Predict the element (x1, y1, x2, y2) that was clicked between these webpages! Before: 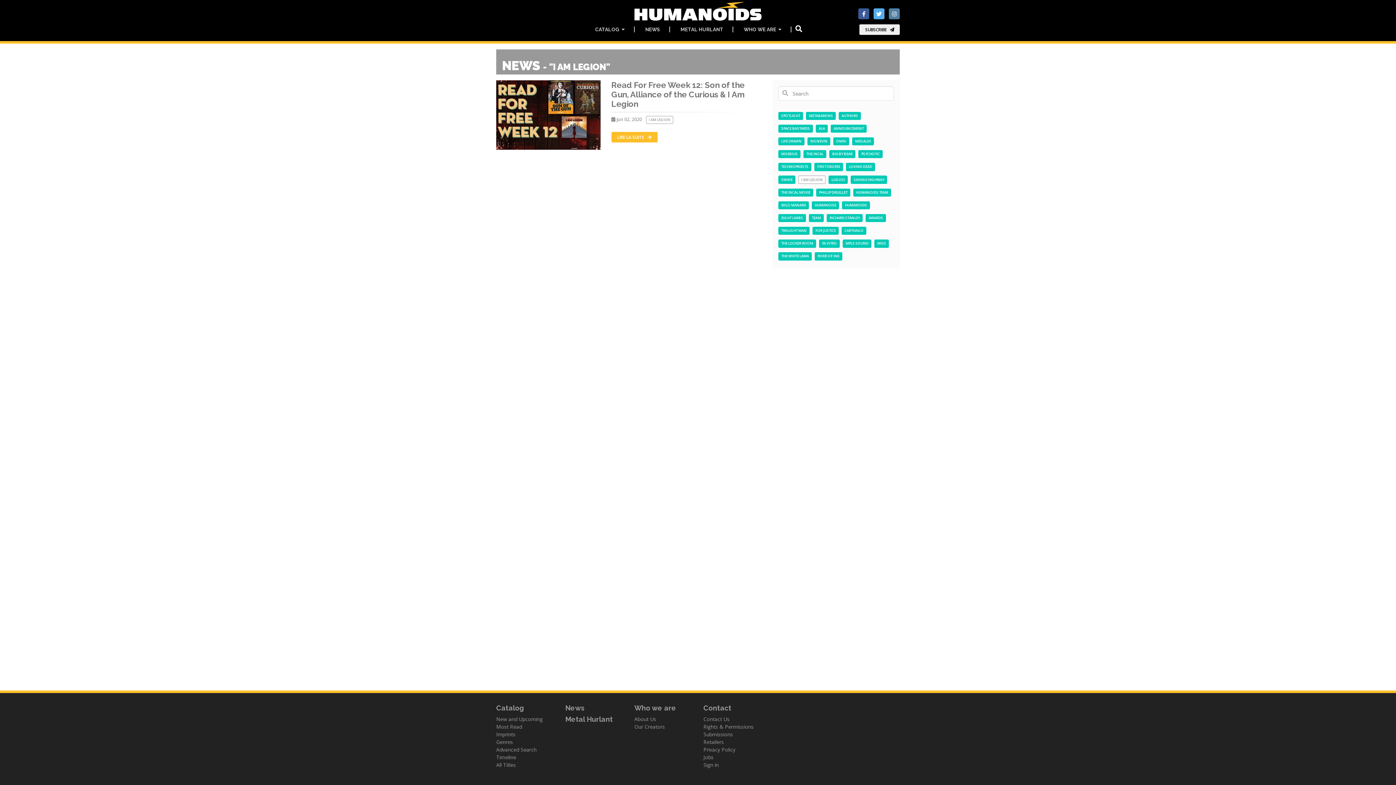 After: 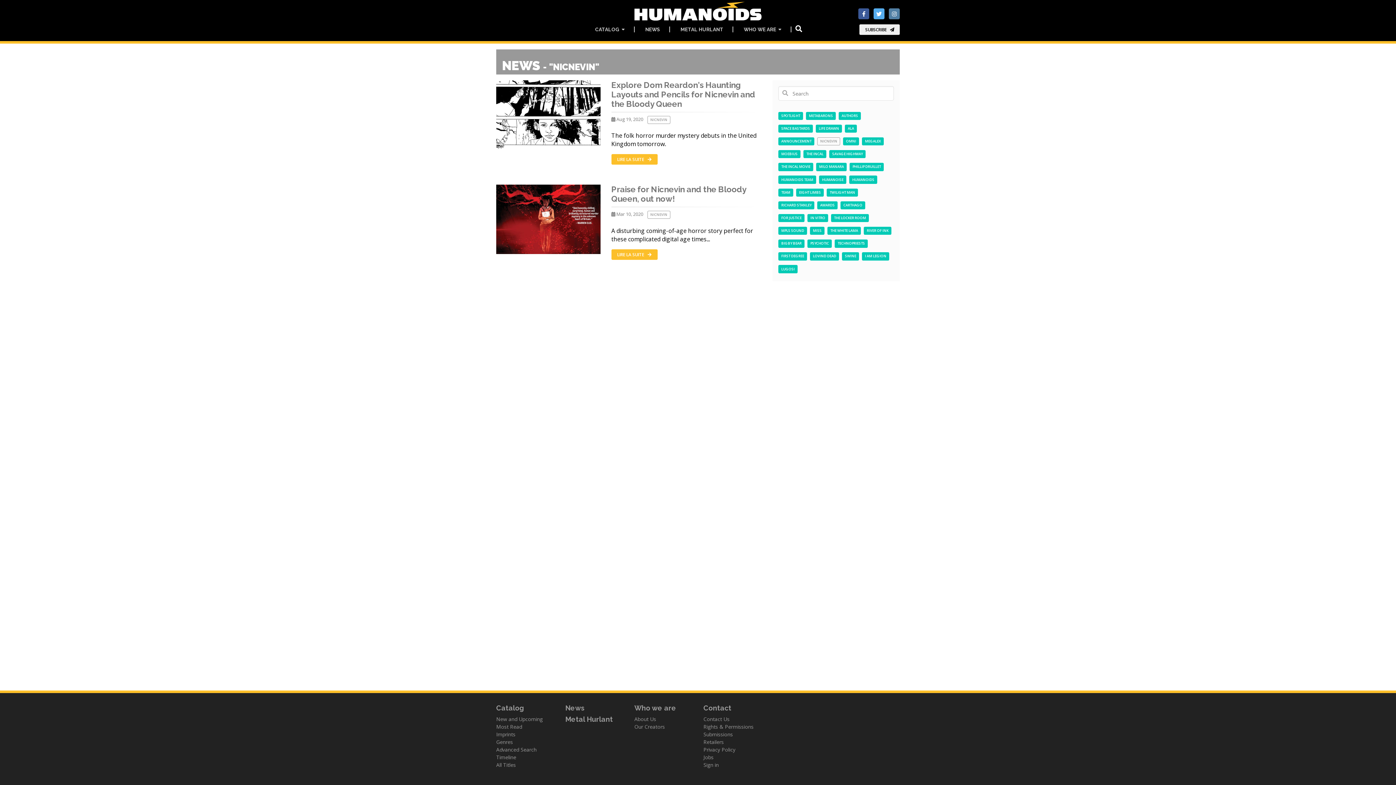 Action: label: NICNEVIN bbox: (807, 137, 830, 145)